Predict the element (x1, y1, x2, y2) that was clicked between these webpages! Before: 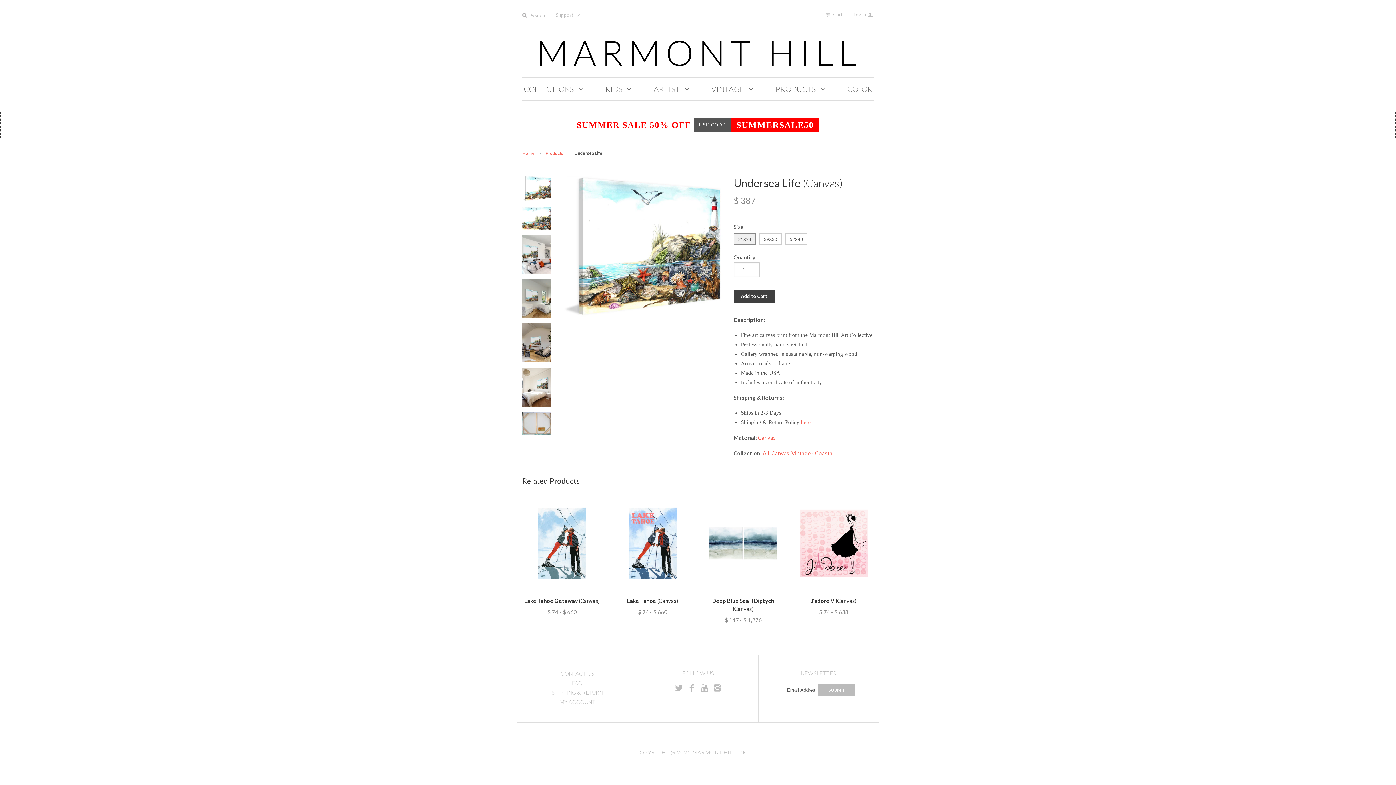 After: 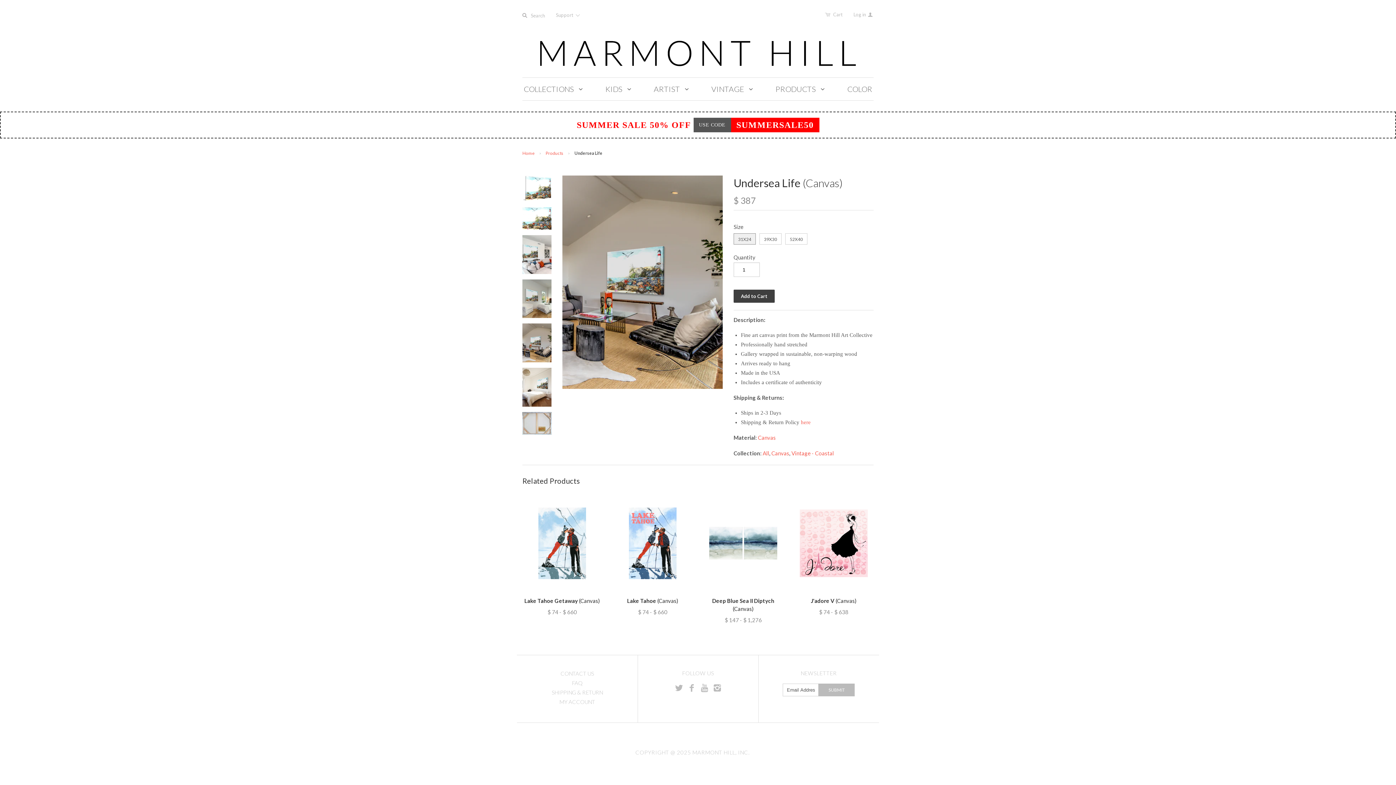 Action: bbox: (522, 357, 551, 363)